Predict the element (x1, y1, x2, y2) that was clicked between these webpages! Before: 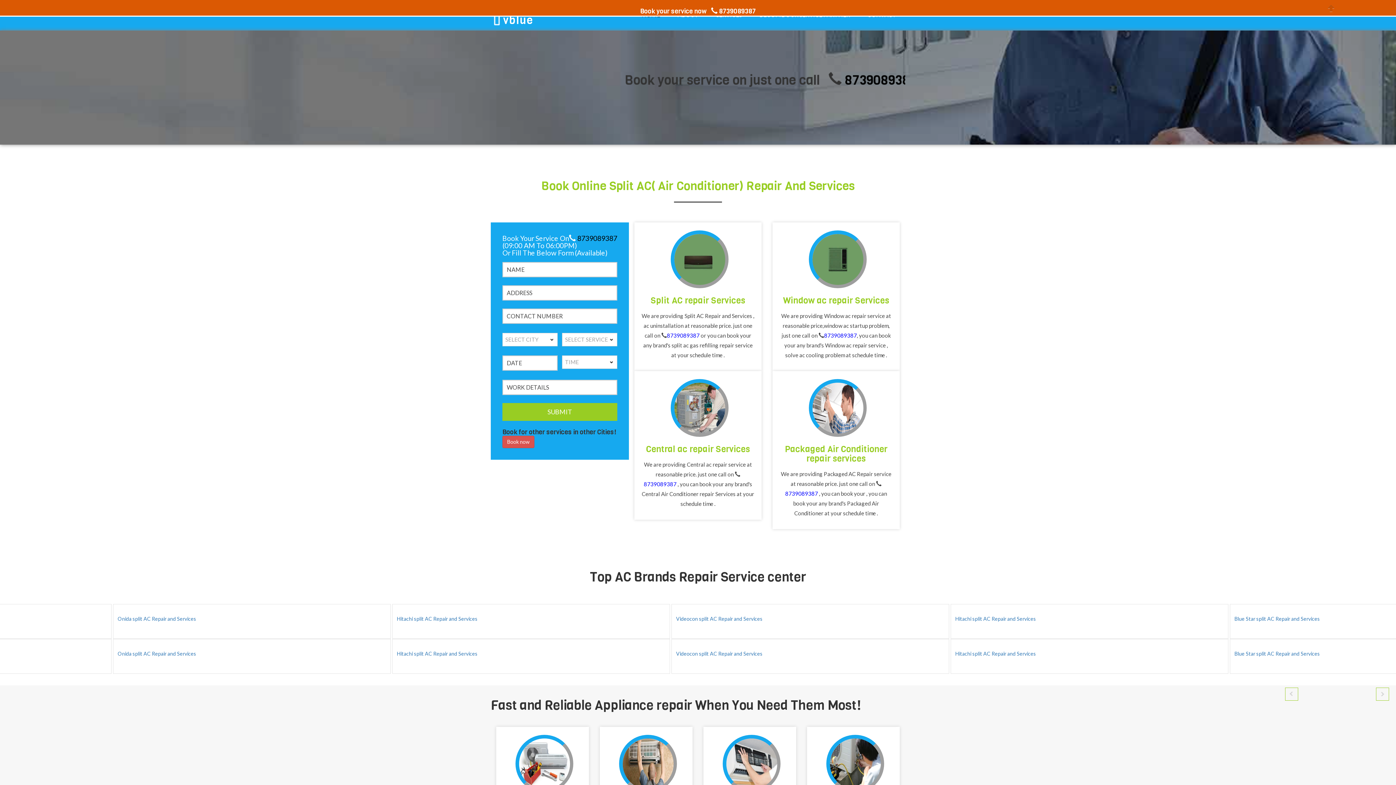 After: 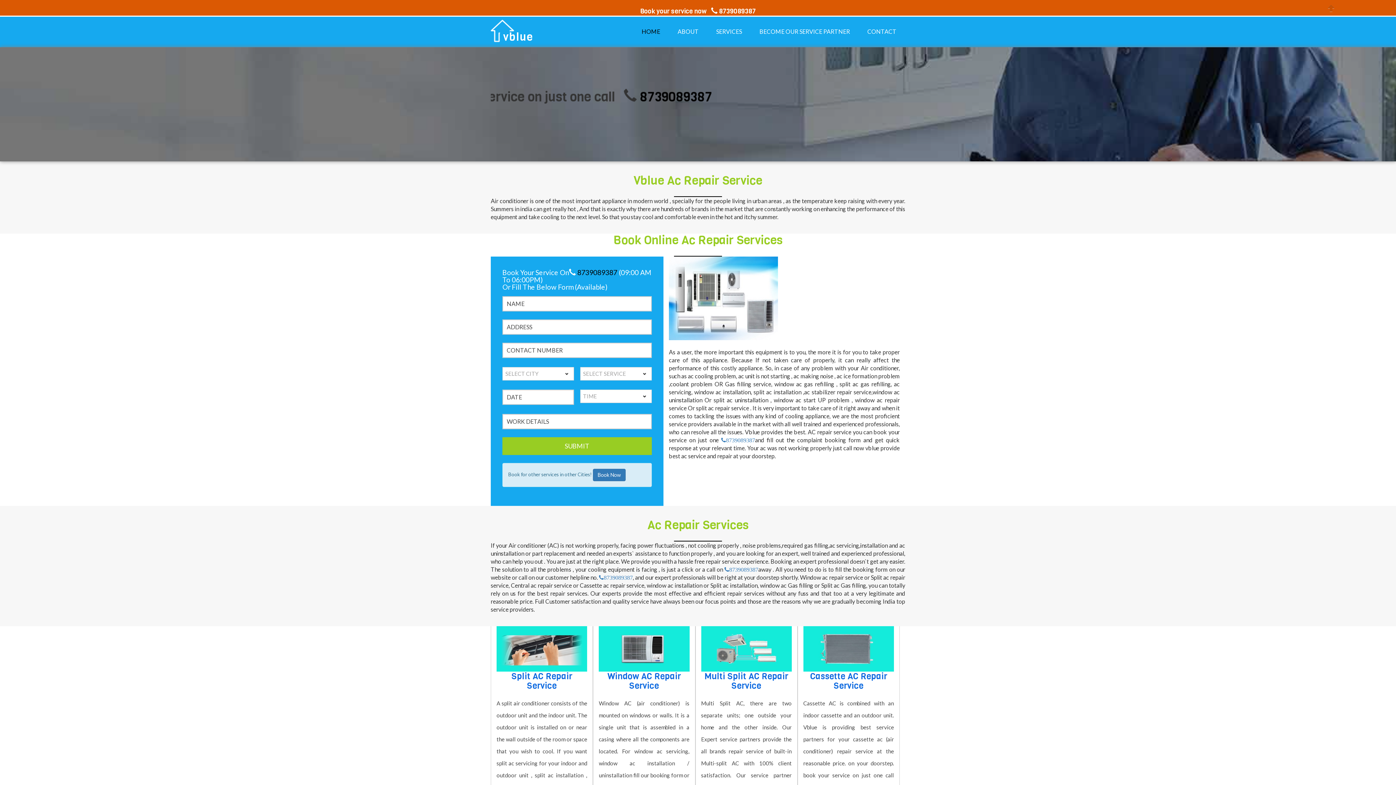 Action: bbox: (670, 230, 725, 288)